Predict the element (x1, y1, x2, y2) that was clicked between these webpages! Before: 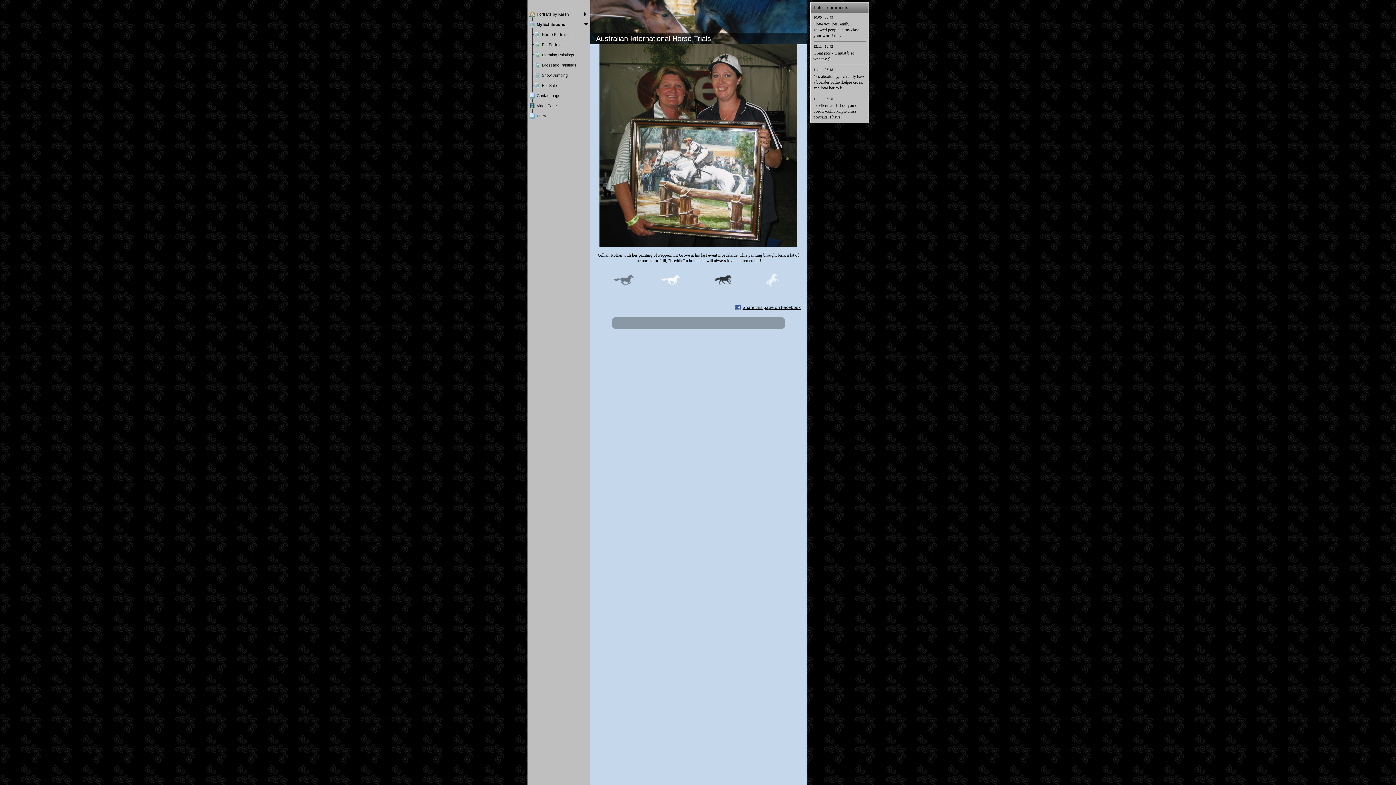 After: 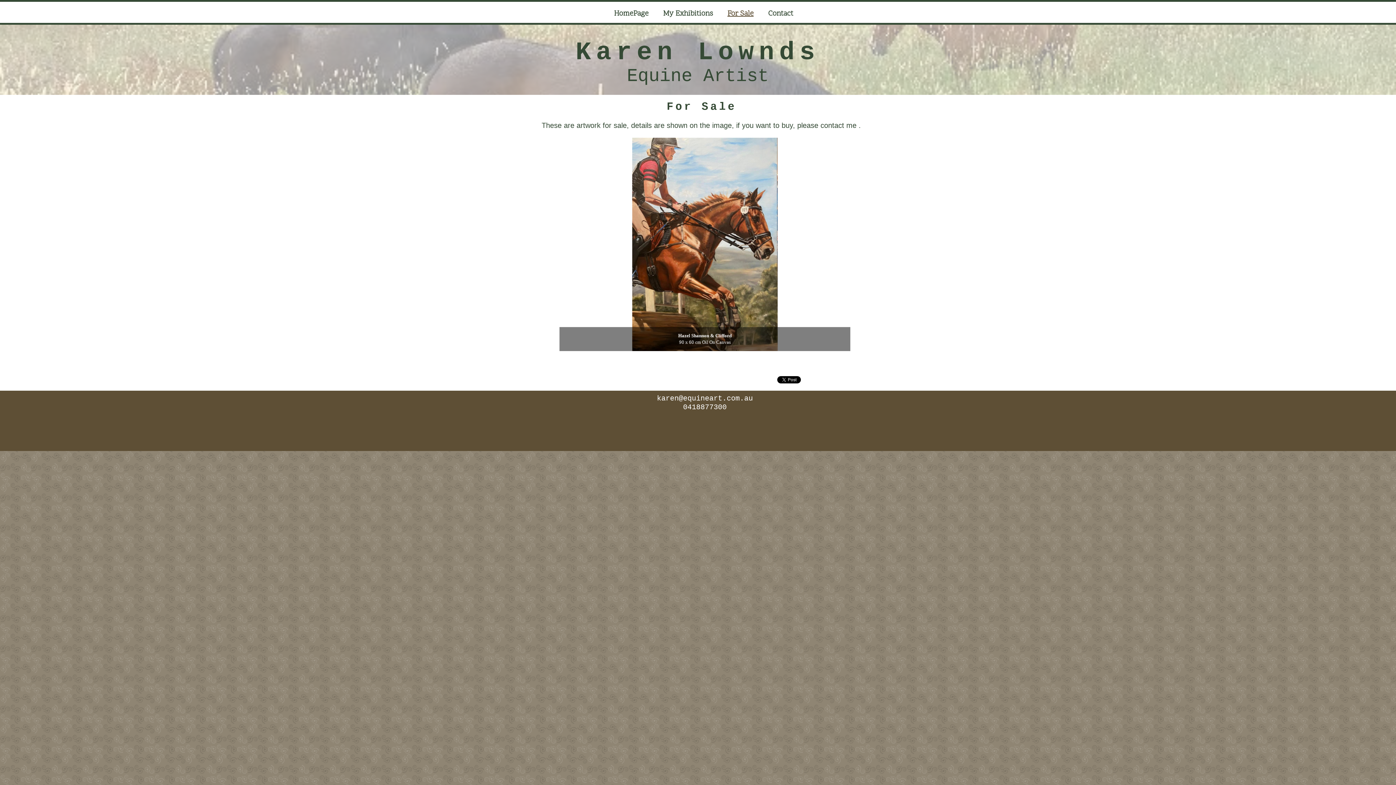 Action: label: For Sale bbox: (533, 80, 589, 90)